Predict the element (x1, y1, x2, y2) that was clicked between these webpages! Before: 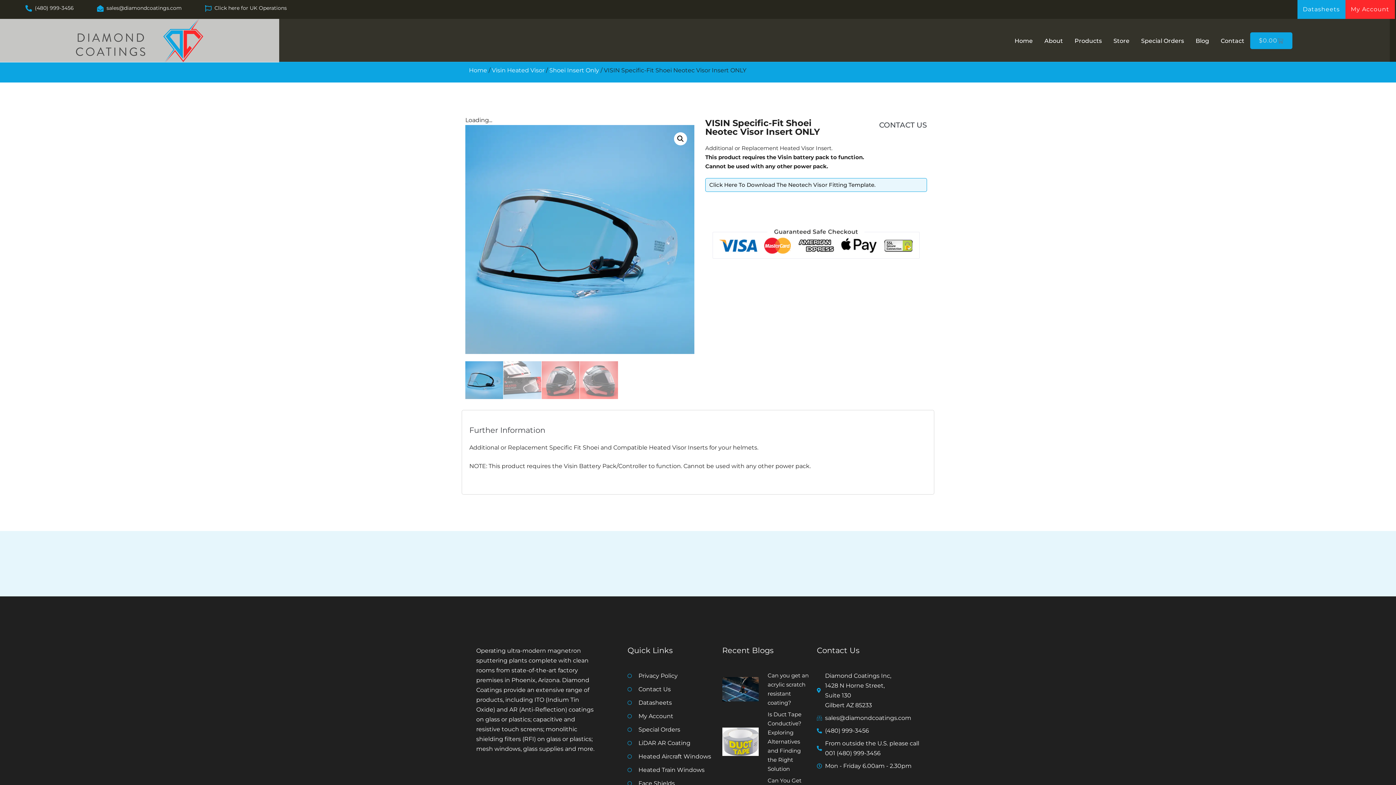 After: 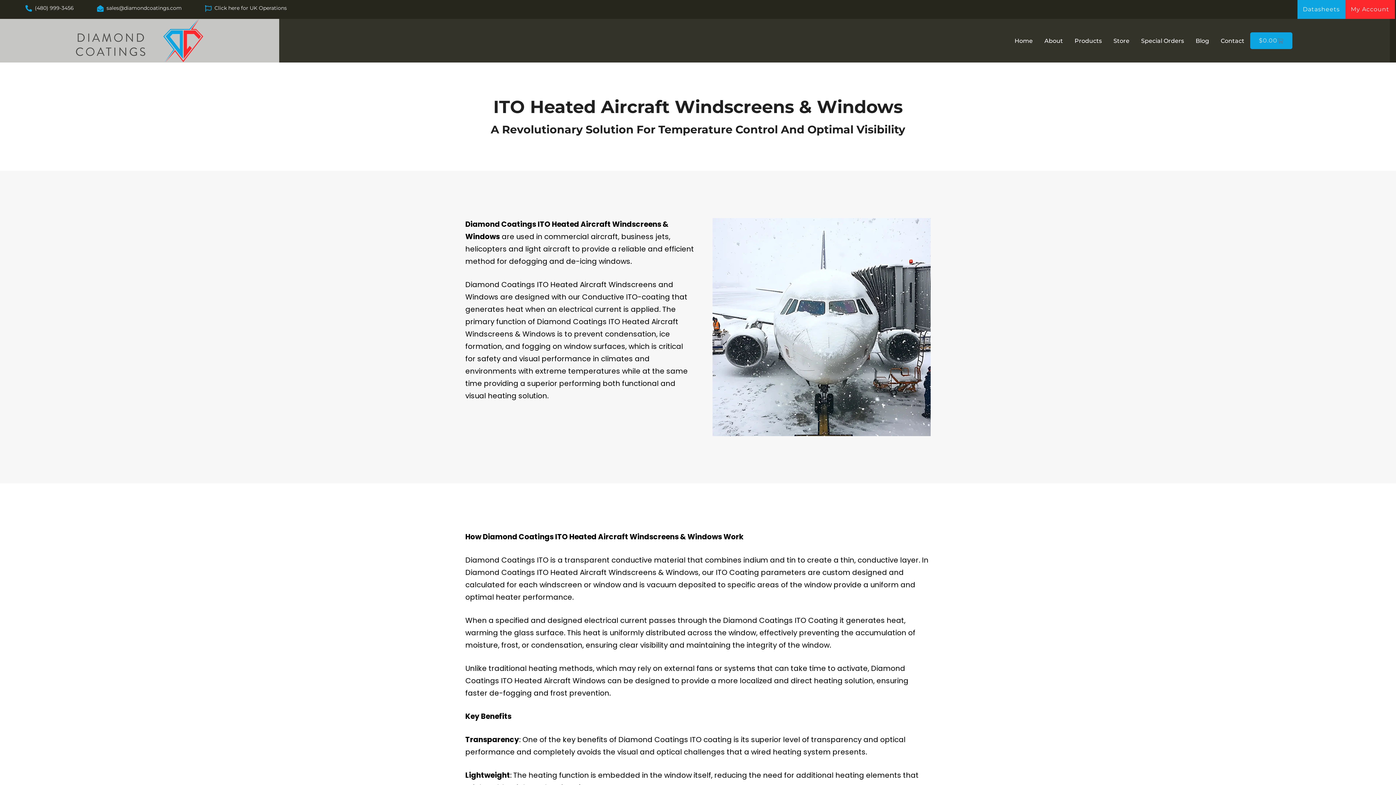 Action: label: Heated Aircraft Windows bbox: (627, 752, 715, 761)